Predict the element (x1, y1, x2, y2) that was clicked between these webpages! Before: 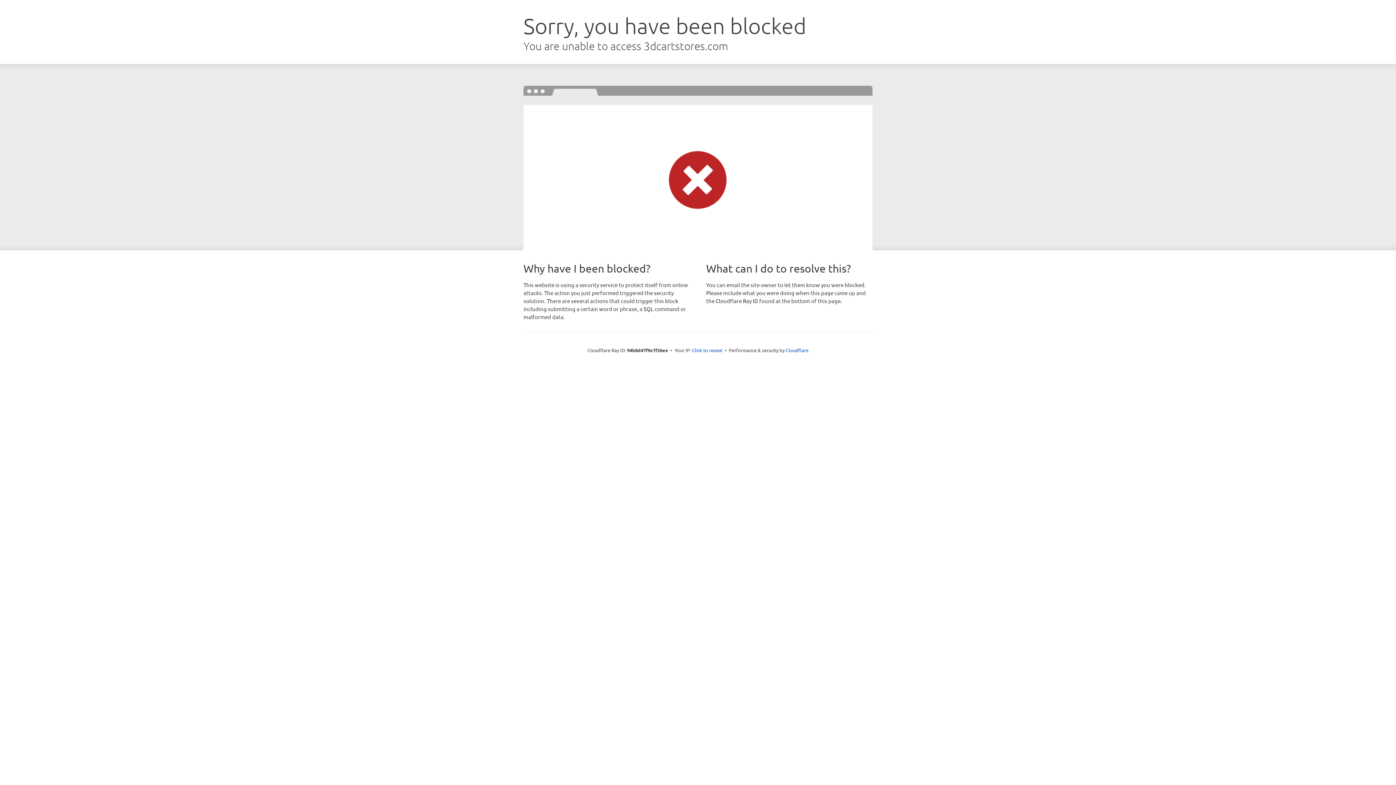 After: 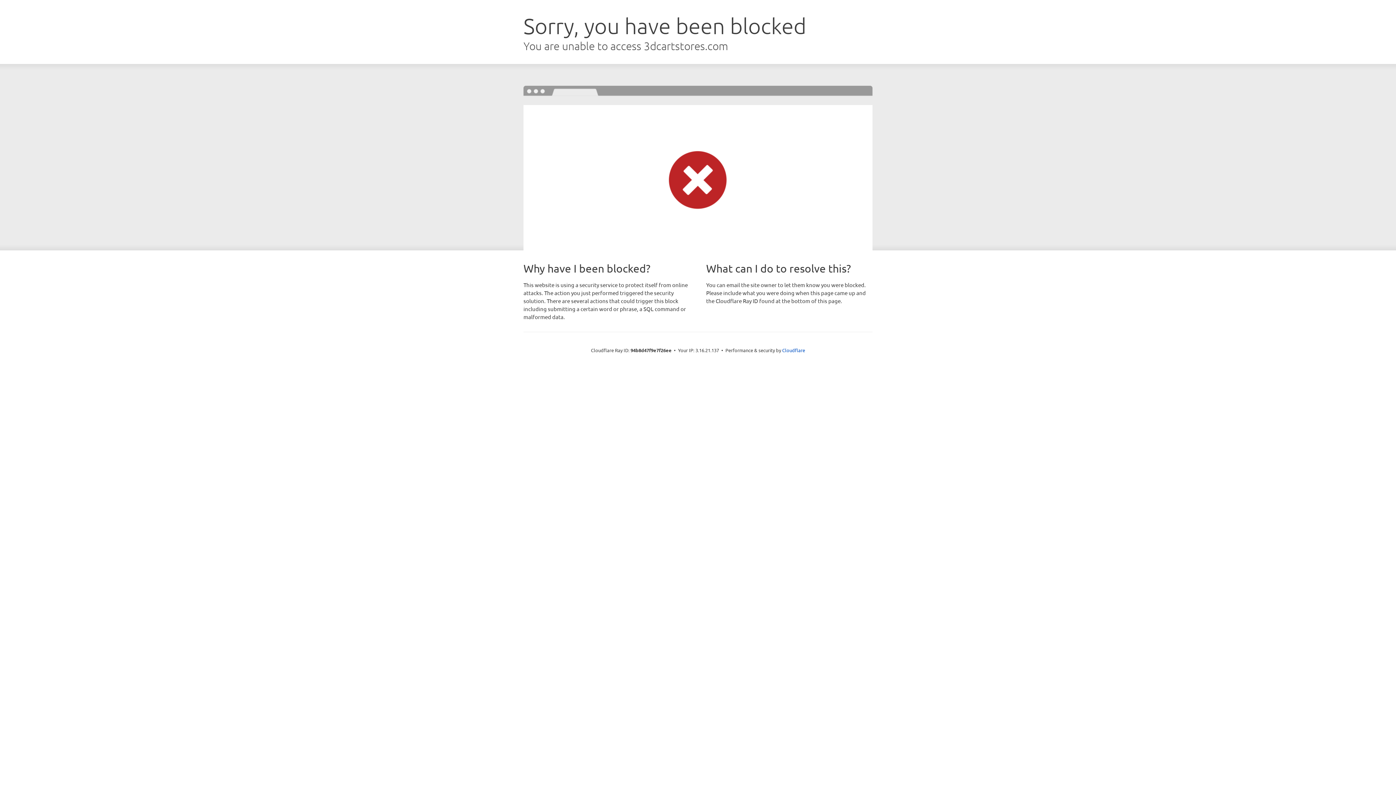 Action: bbox: (692, 346, 722, 353) label: Click to reveal